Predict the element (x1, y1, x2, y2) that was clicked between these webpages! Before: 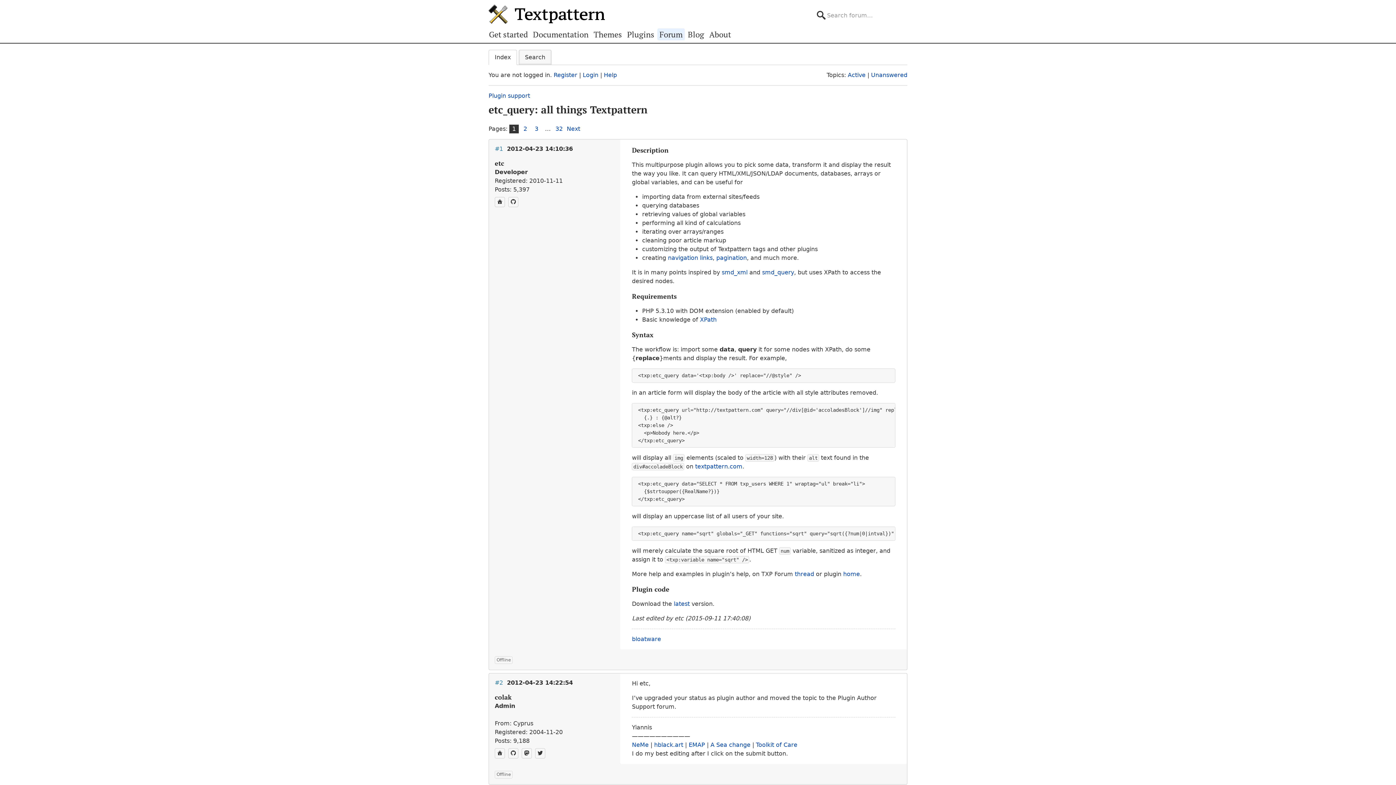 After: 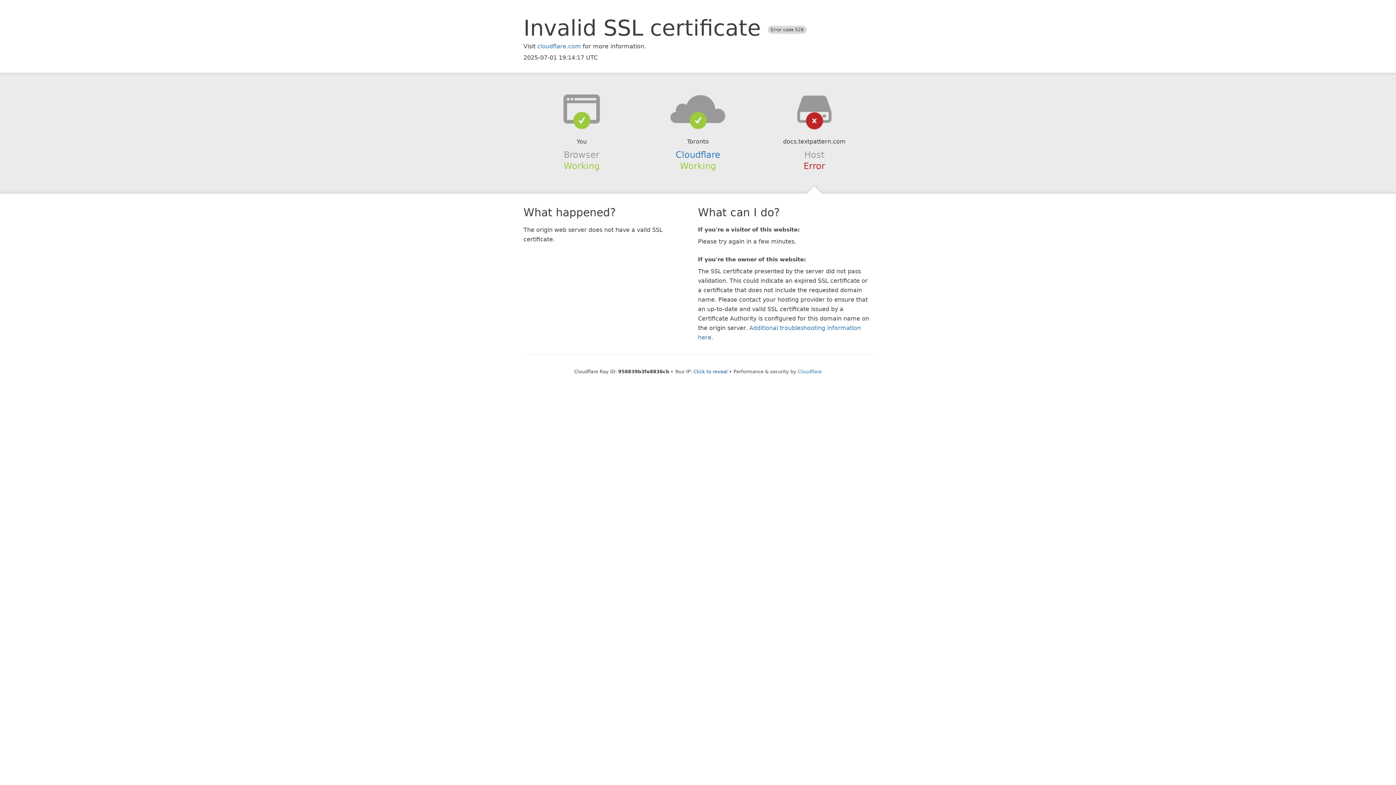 Action: label: Themes bbox: (591, 28, 624, 40)